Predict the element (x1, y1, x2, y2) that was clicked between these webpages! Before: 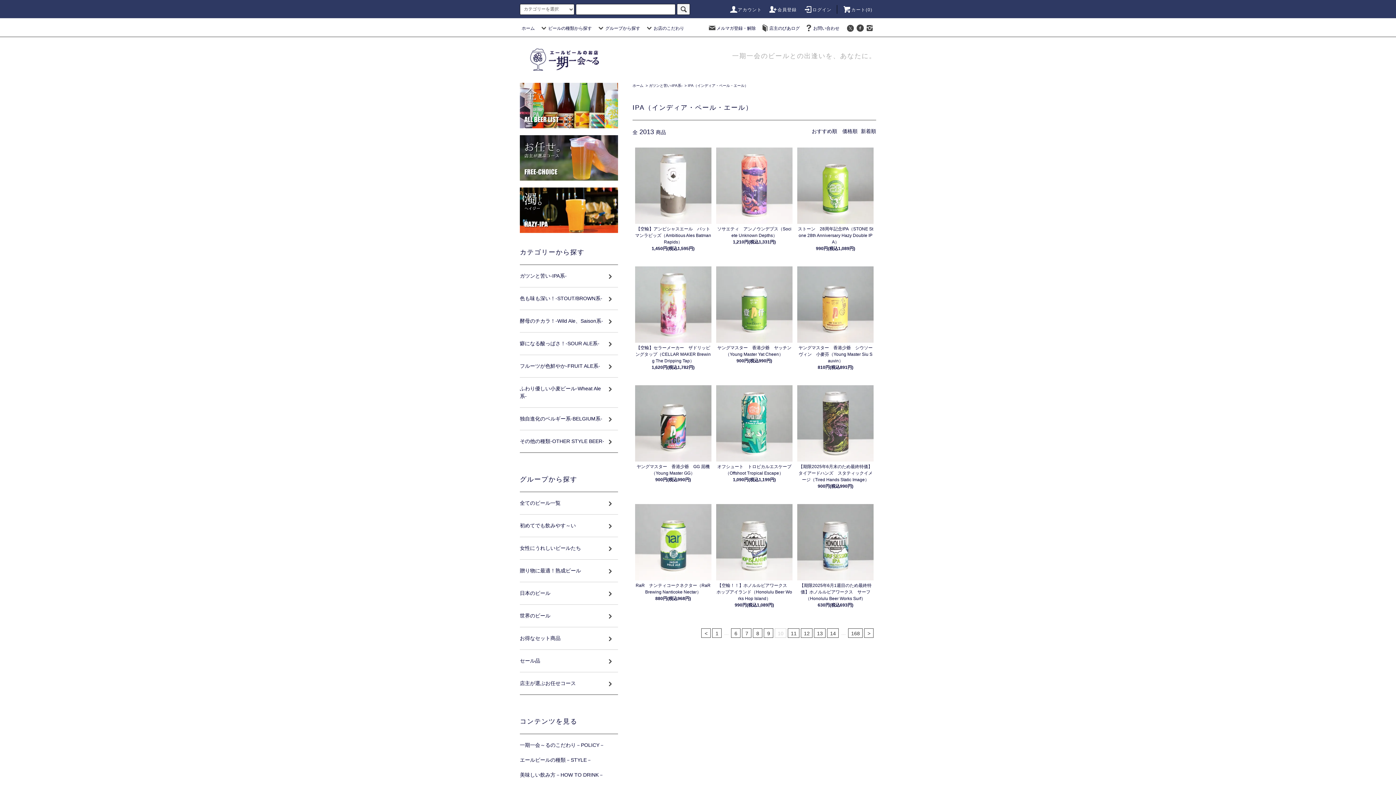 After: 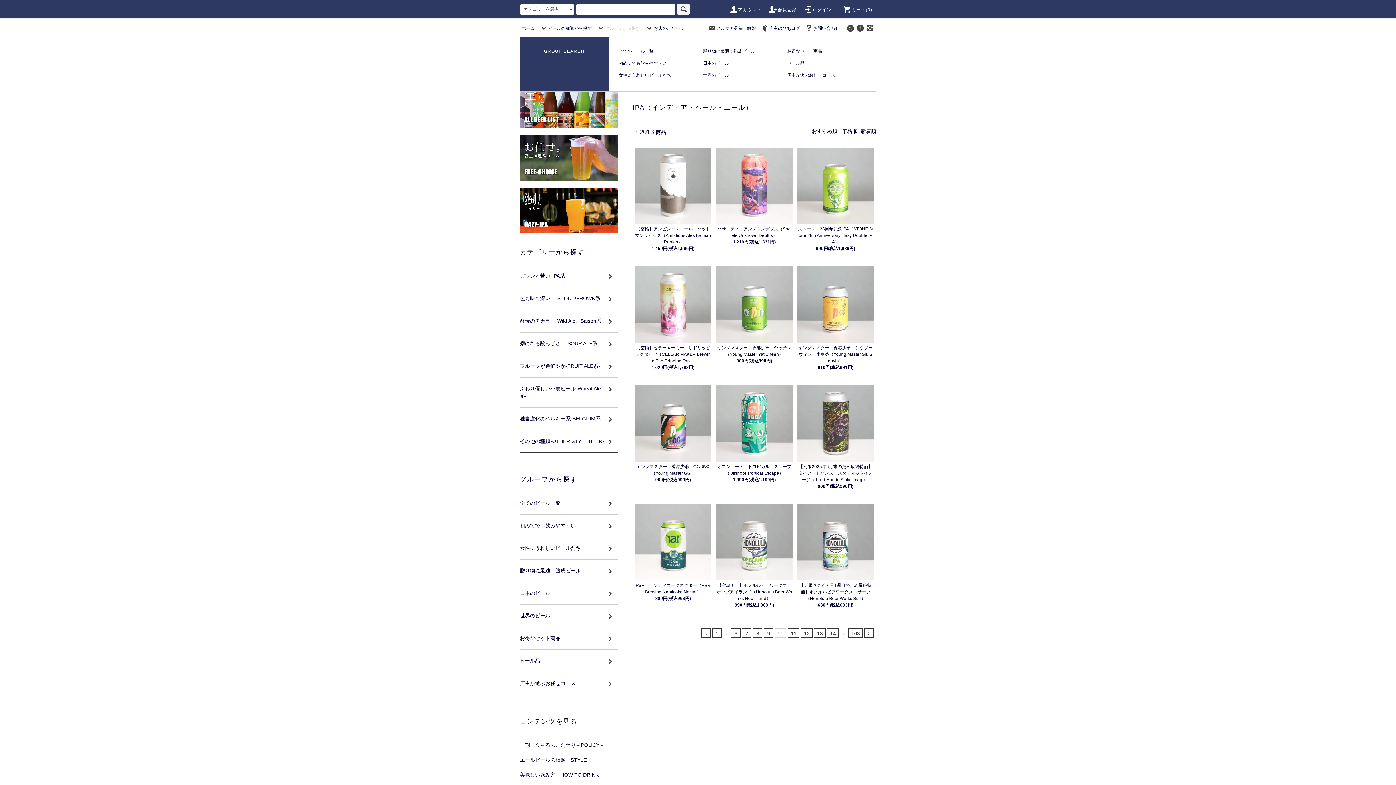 Action: label: グループから探す bbox: (596, 25, 640, 30)